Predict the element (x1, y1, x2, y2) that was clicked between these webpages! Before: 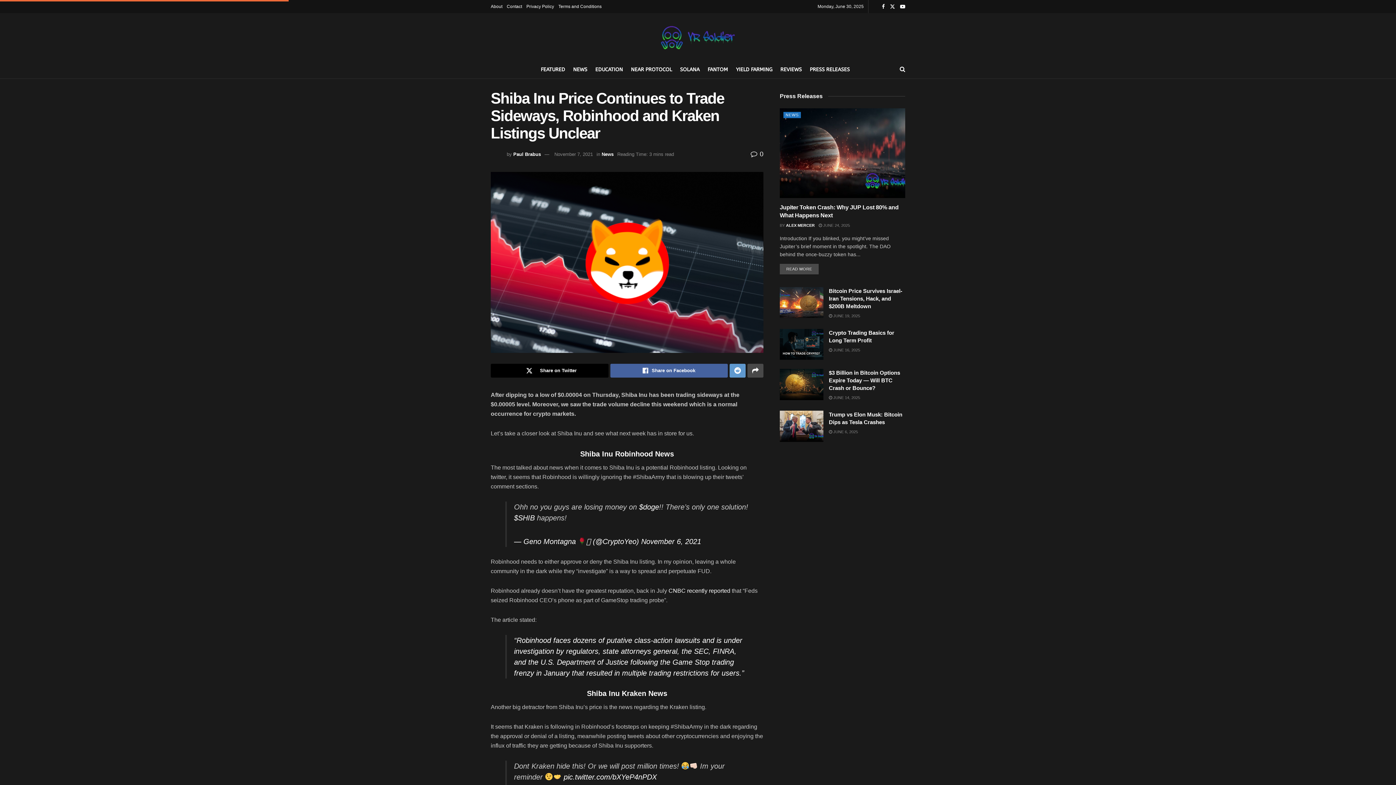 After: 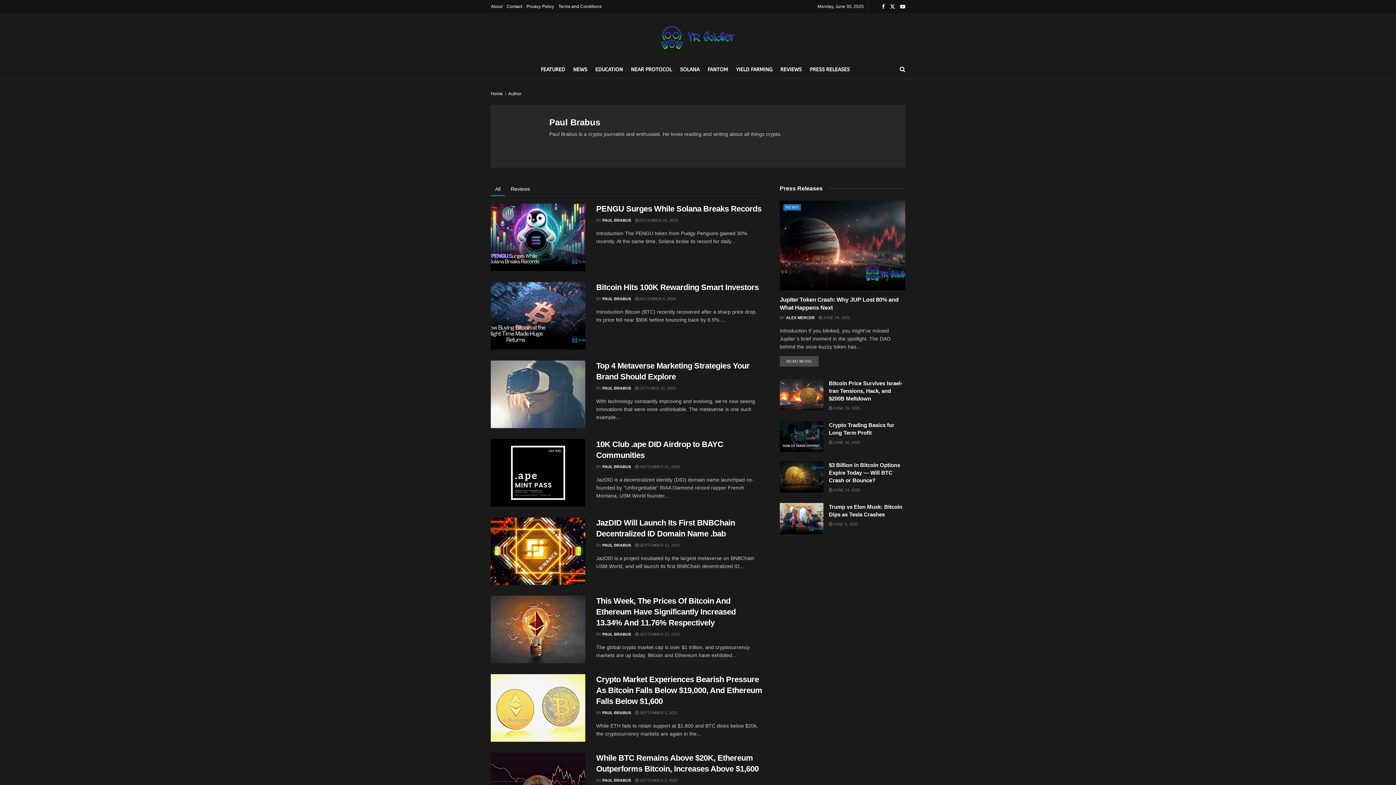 Action: bbox: (513, 151, 541, 156) label: Paul Brabus